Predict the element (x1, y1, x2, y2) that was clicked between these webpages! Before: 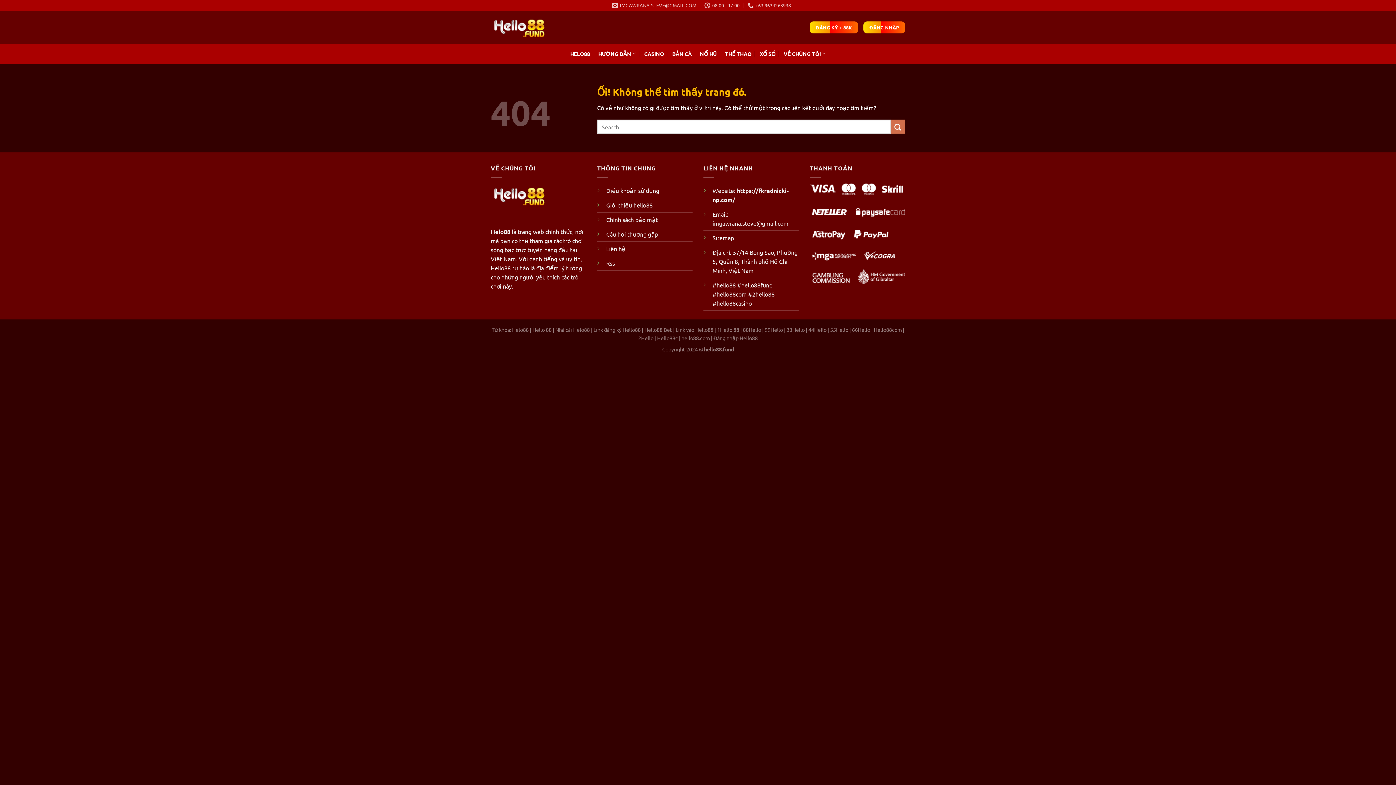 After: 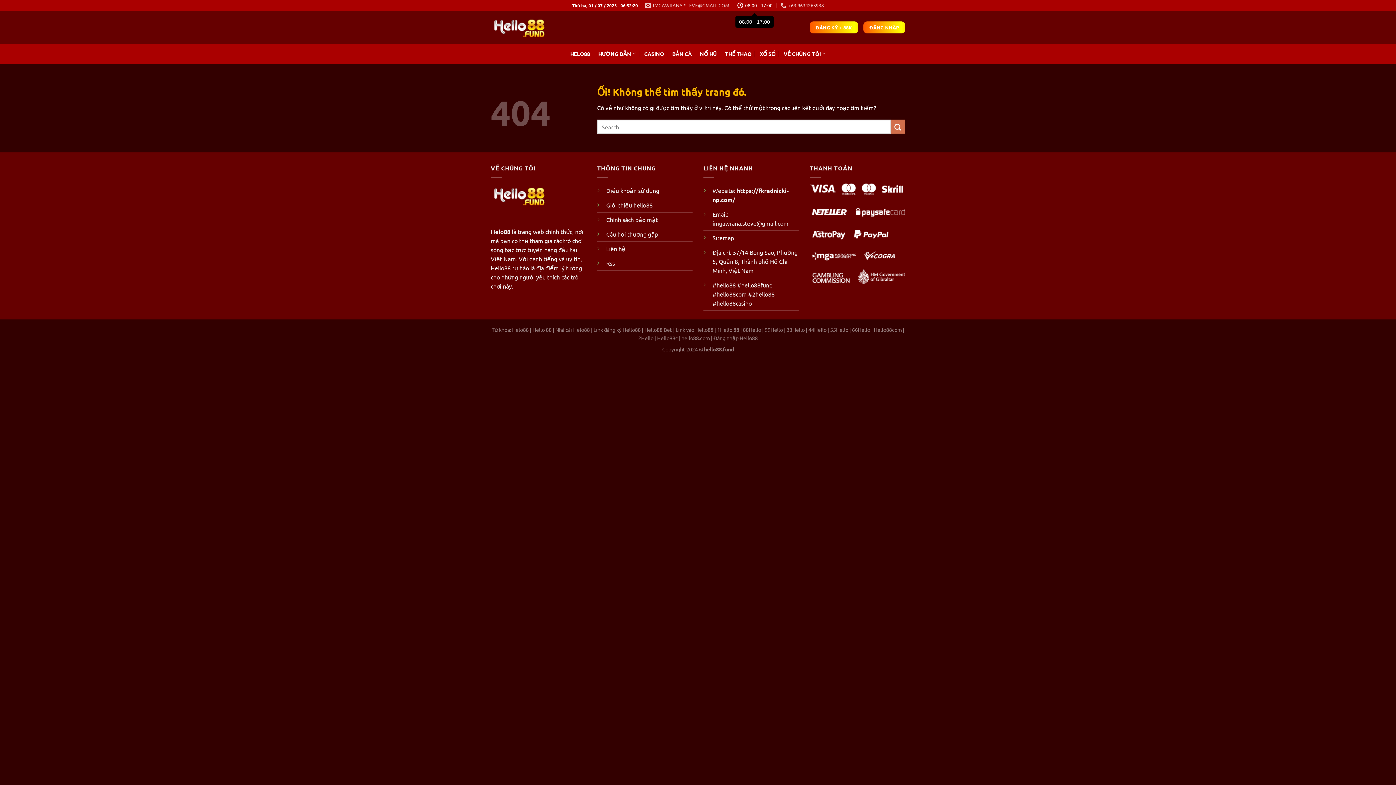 Action: label: +63 9634263938 bbox: (747, 0, 791, 10)